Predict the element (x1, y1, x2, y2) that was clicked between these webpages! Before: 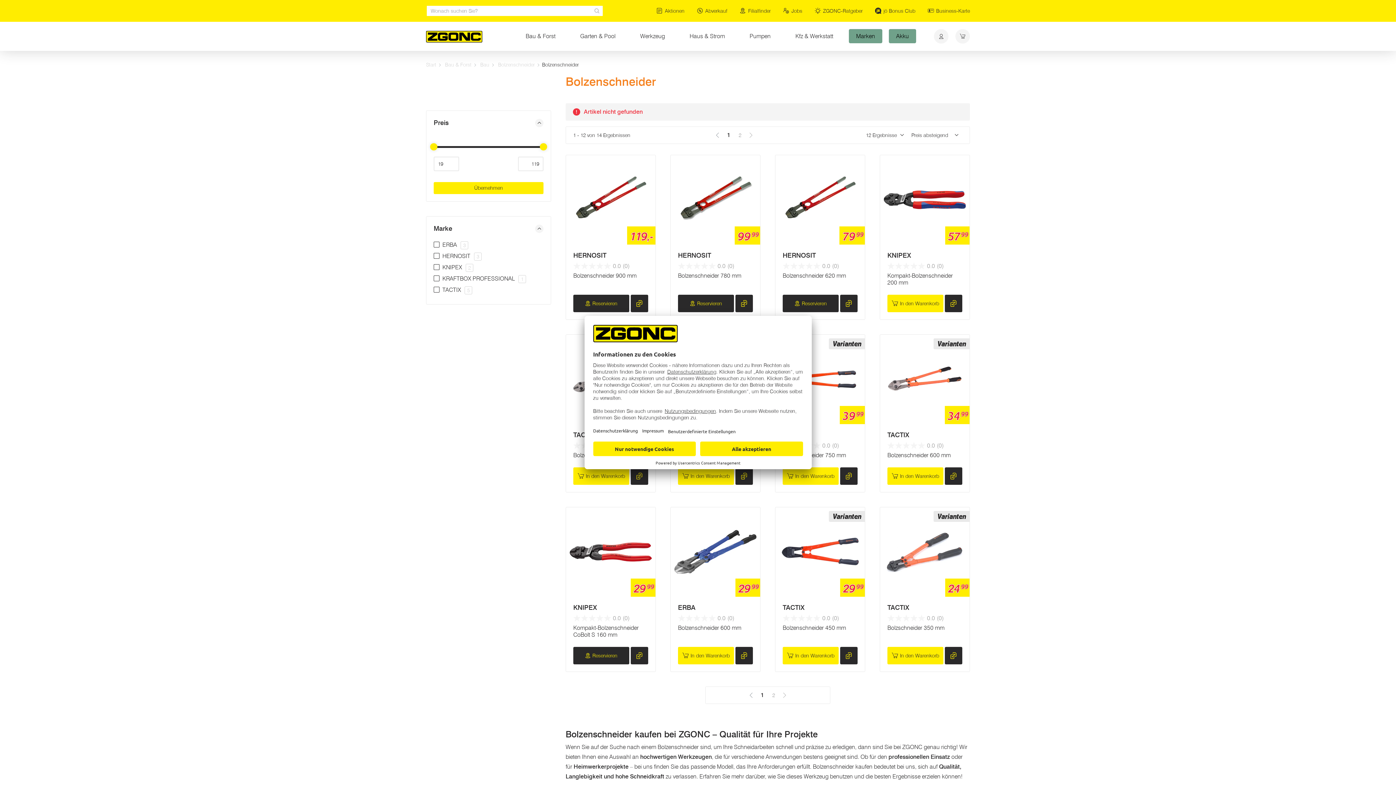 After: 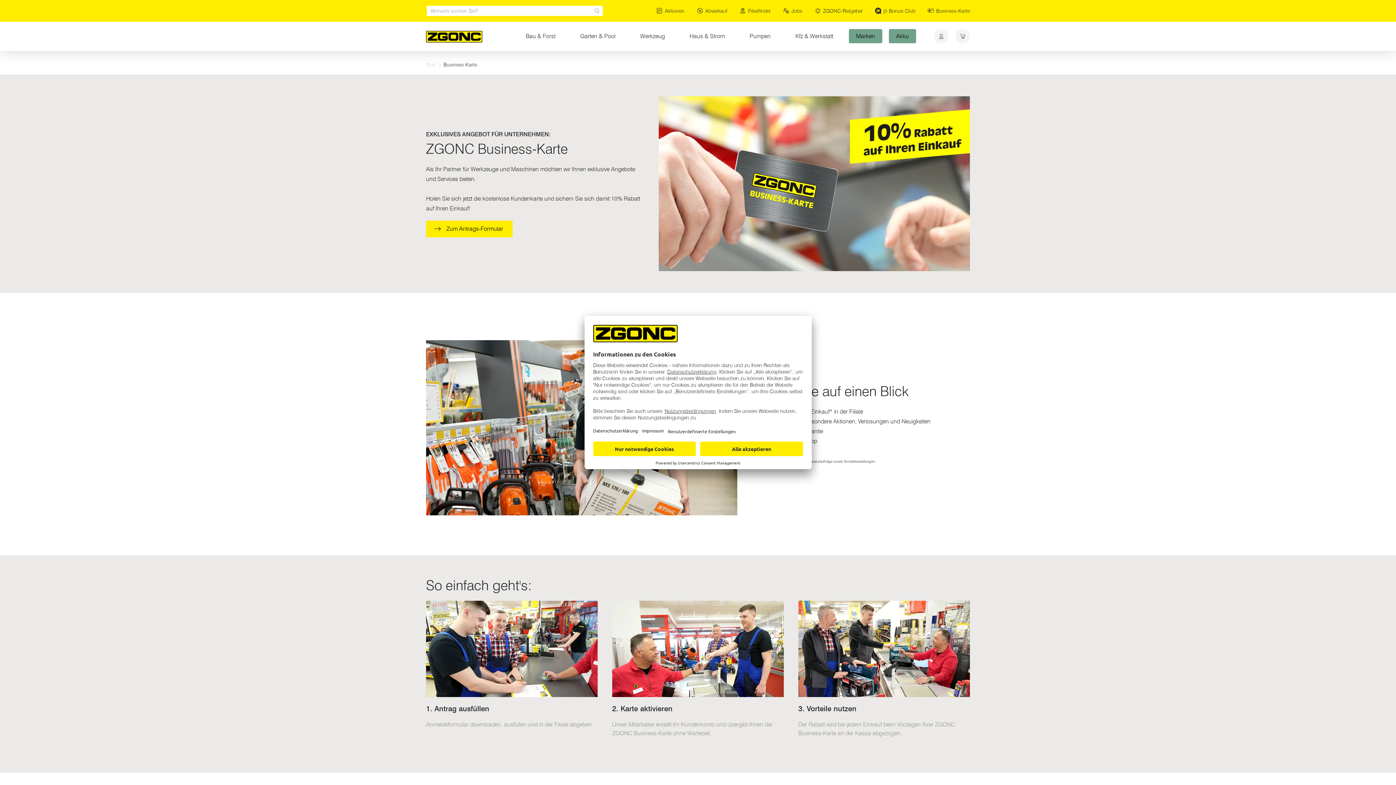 Action: bbox: (928, 7, 970, 13) label: Business-Karte